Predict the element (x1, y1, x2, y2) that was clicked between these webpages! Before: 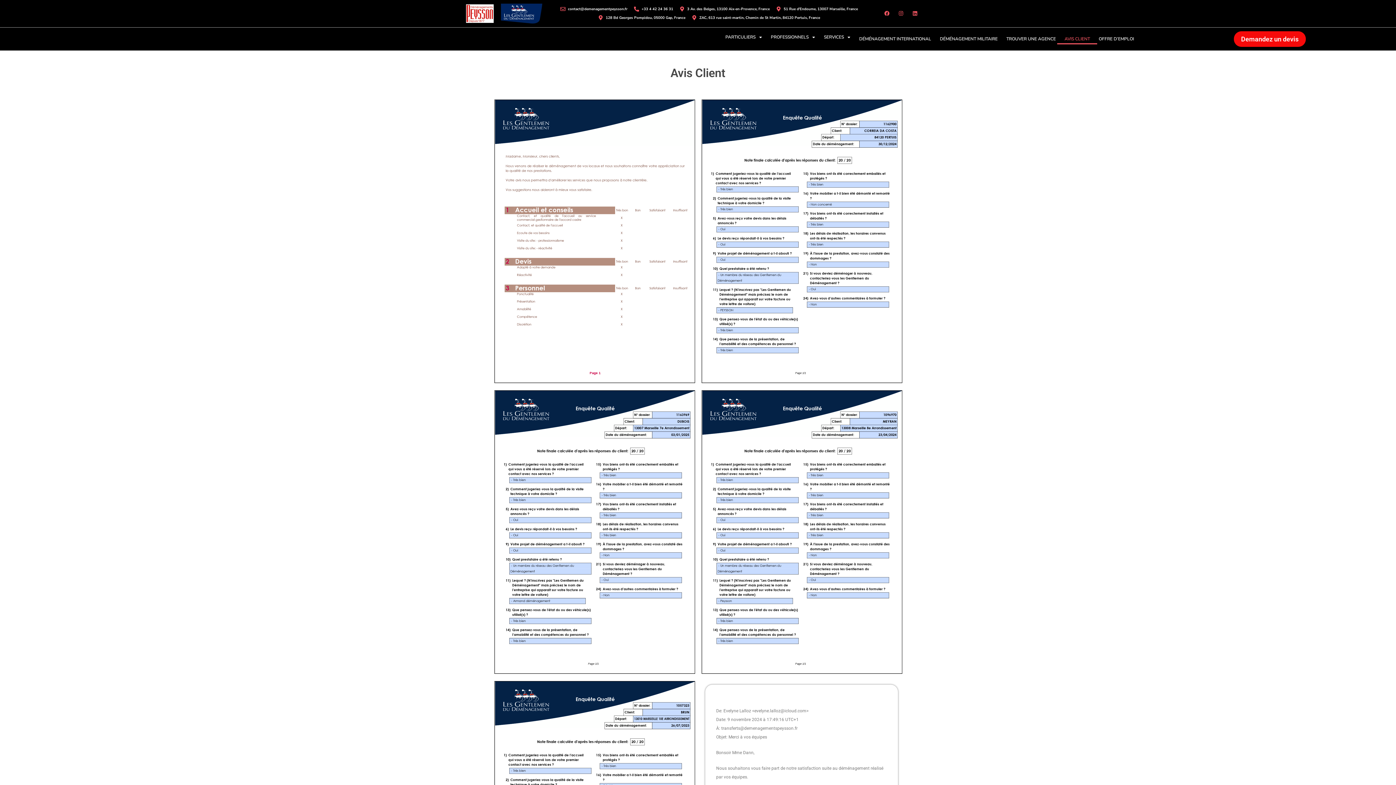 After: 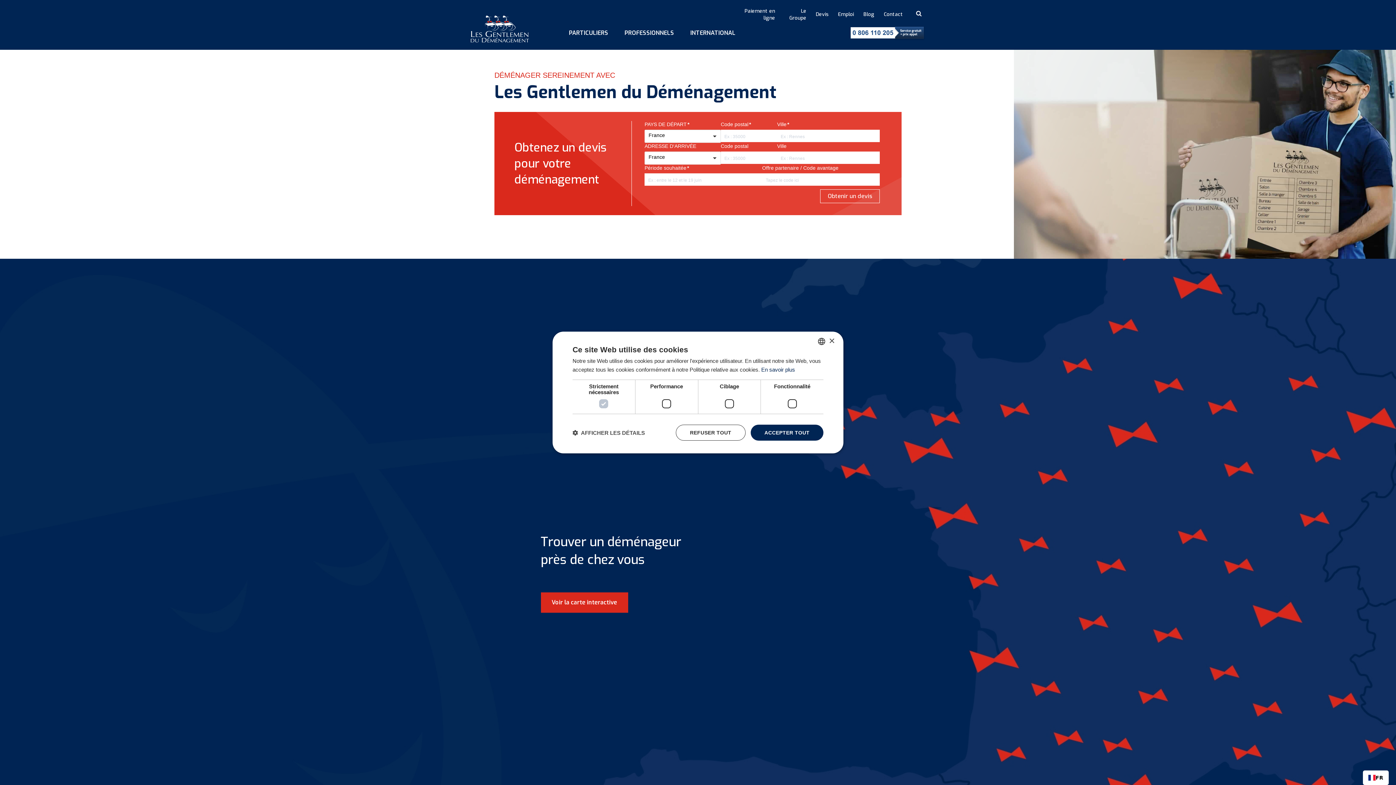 Action: bbox: (501, 3, 542, 23)